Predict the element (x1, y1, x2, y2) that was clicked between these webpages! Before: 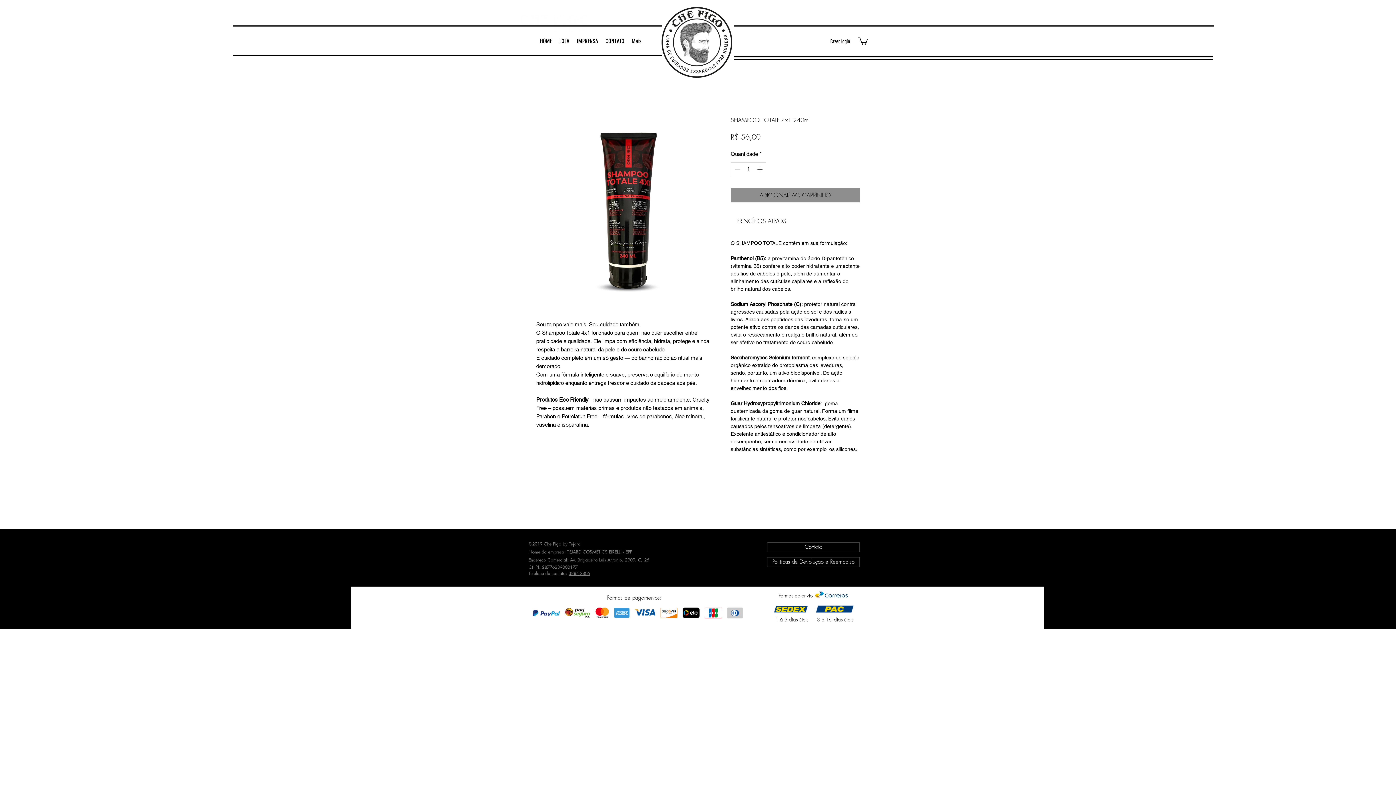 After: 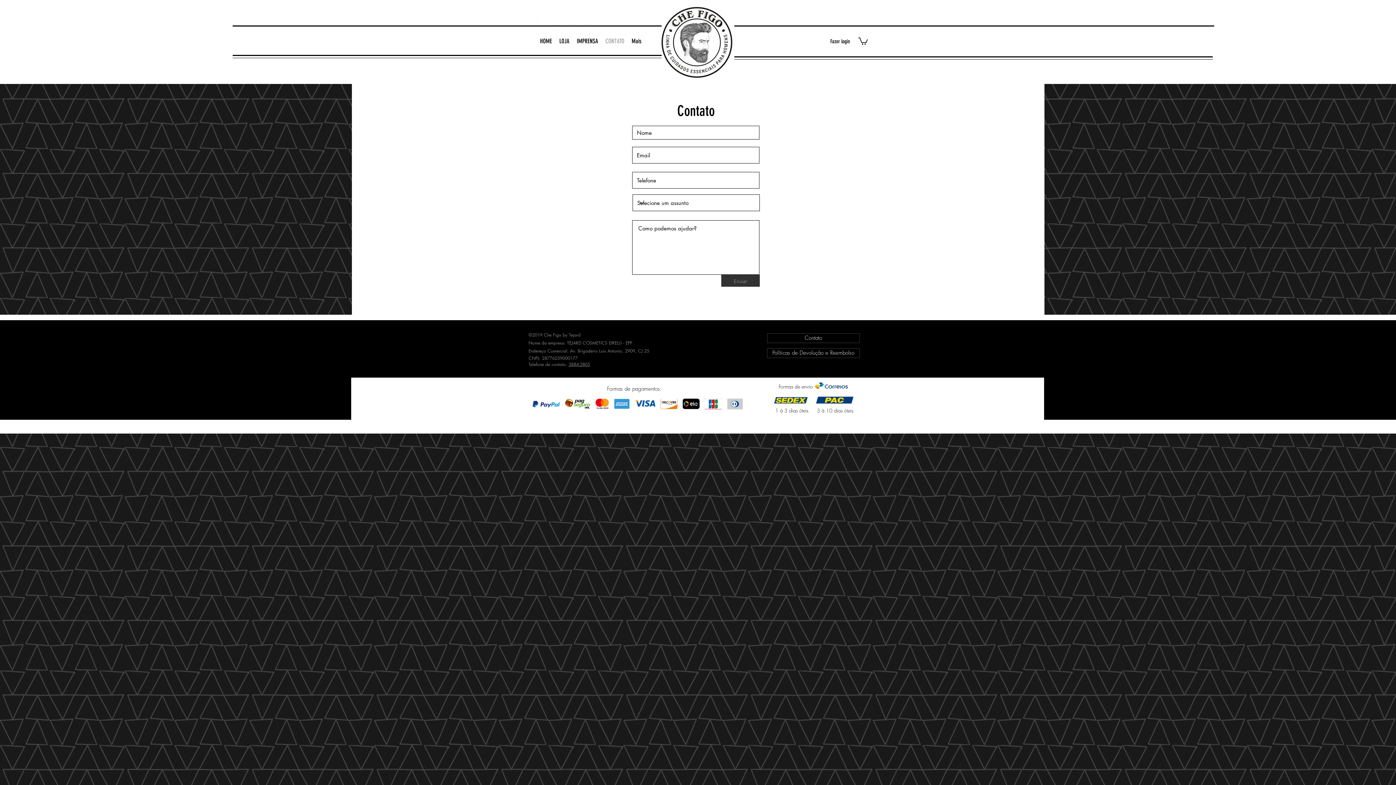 Action: label: CONTATO bbox: (602, 35, 628, 46)